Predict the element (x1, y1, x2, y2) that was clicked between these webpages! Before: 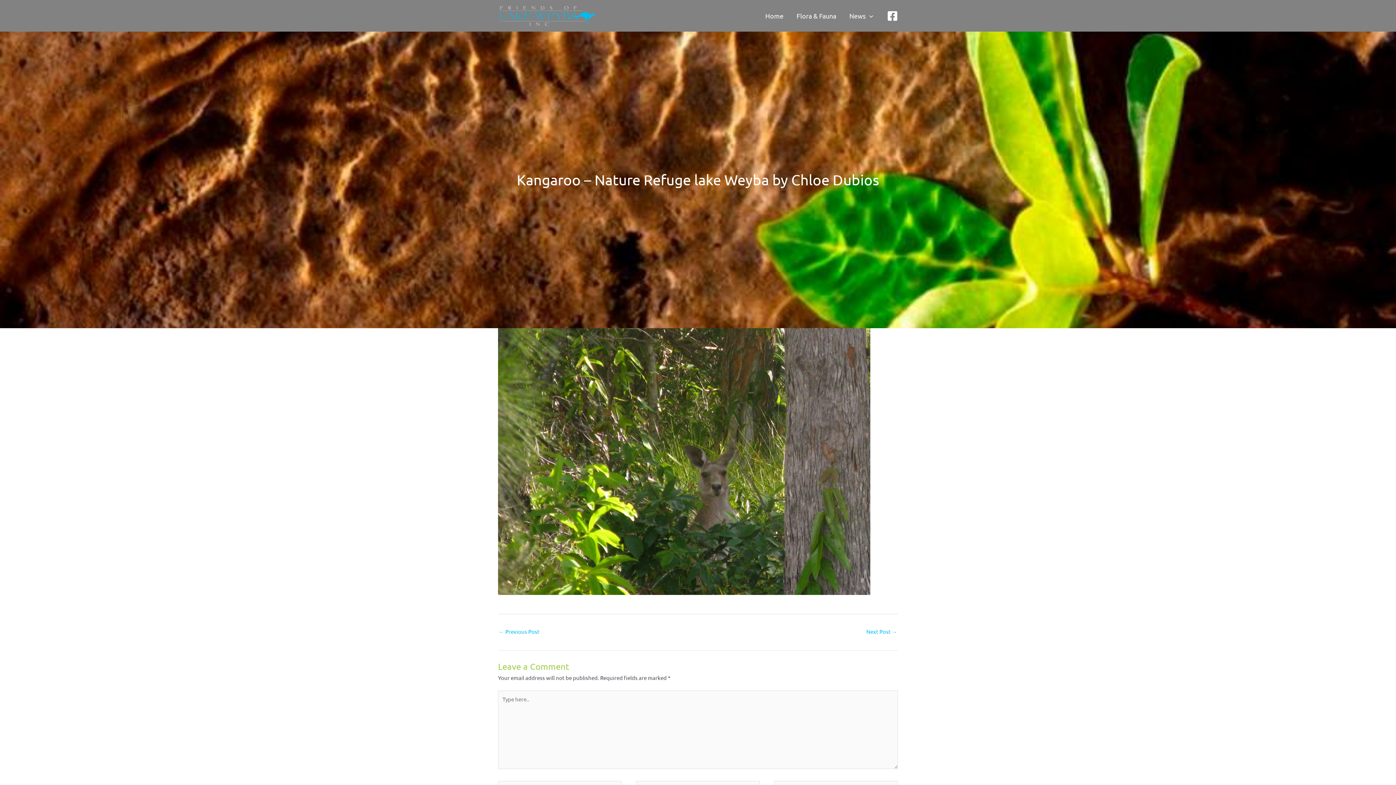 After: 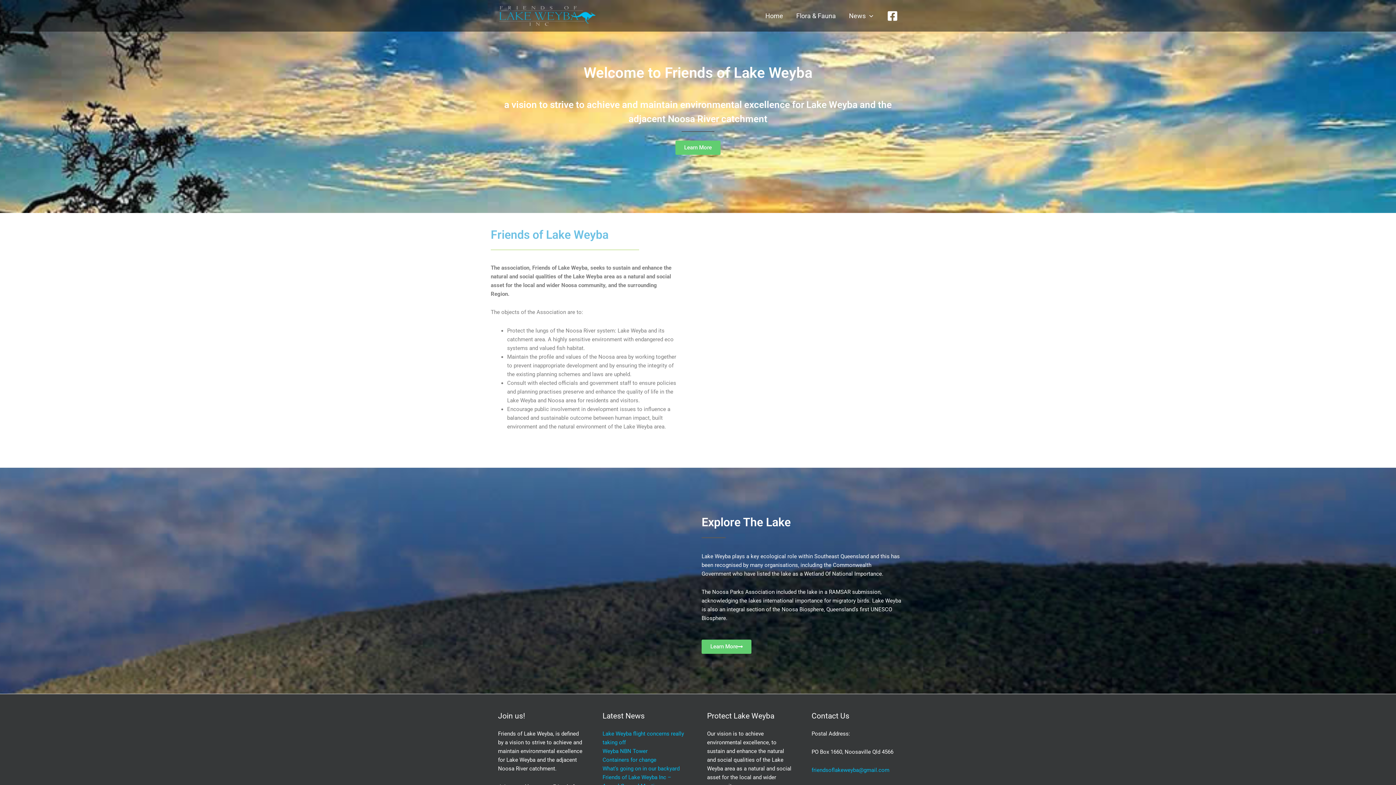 Action: bbox: (498, 11, 596, 18)